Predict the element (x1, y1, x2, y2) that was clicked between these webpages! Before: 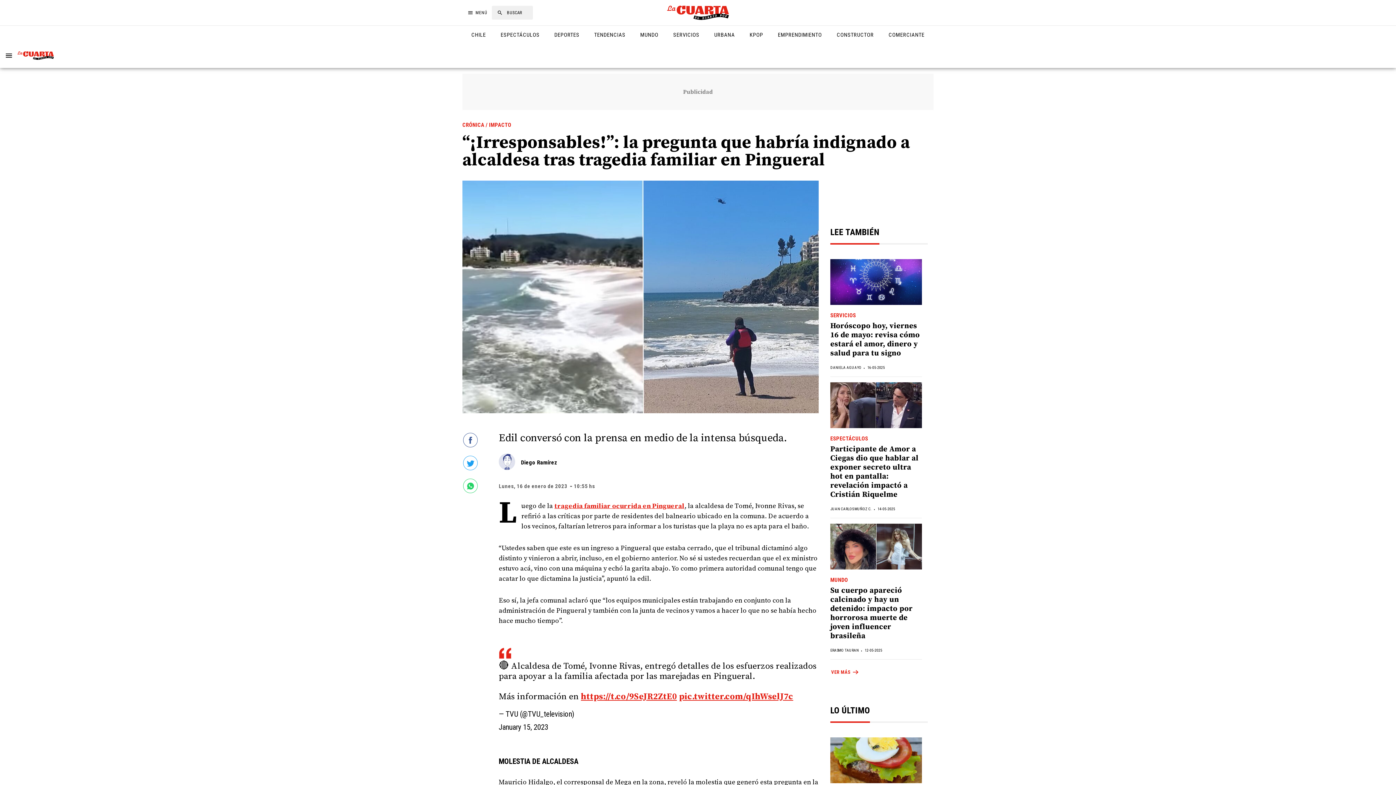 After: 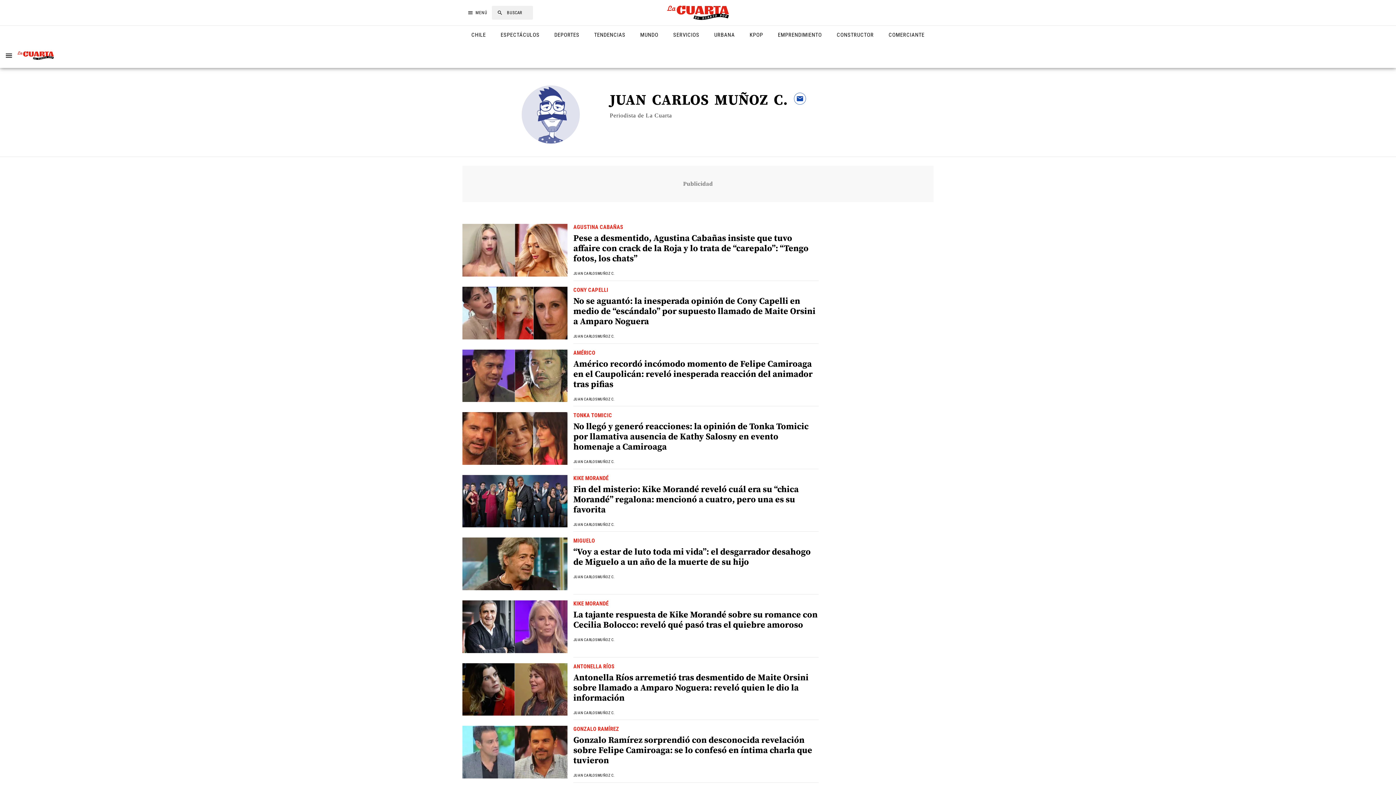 Action: label: JUAN CARLOS MUÑOZ C. bbox: (830, 506, 872, 511)